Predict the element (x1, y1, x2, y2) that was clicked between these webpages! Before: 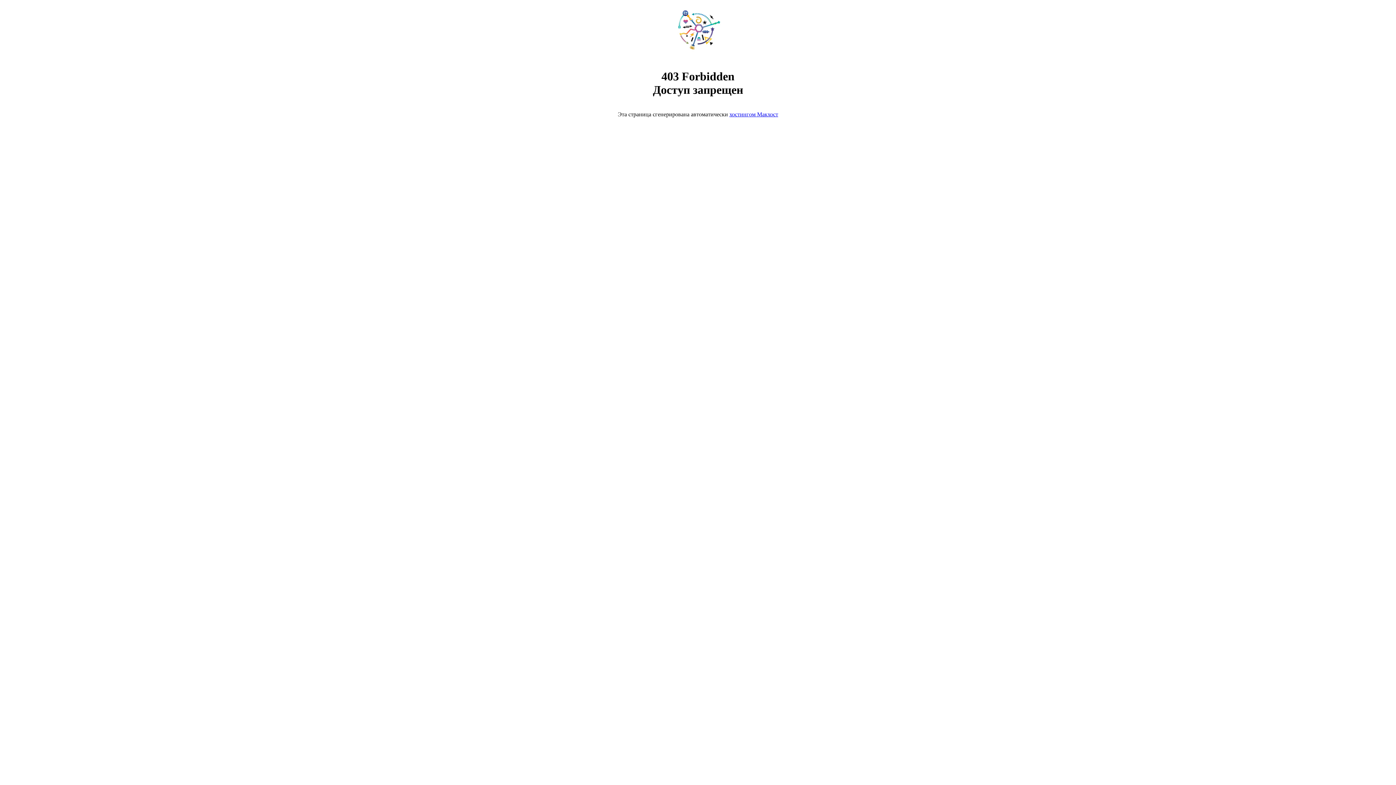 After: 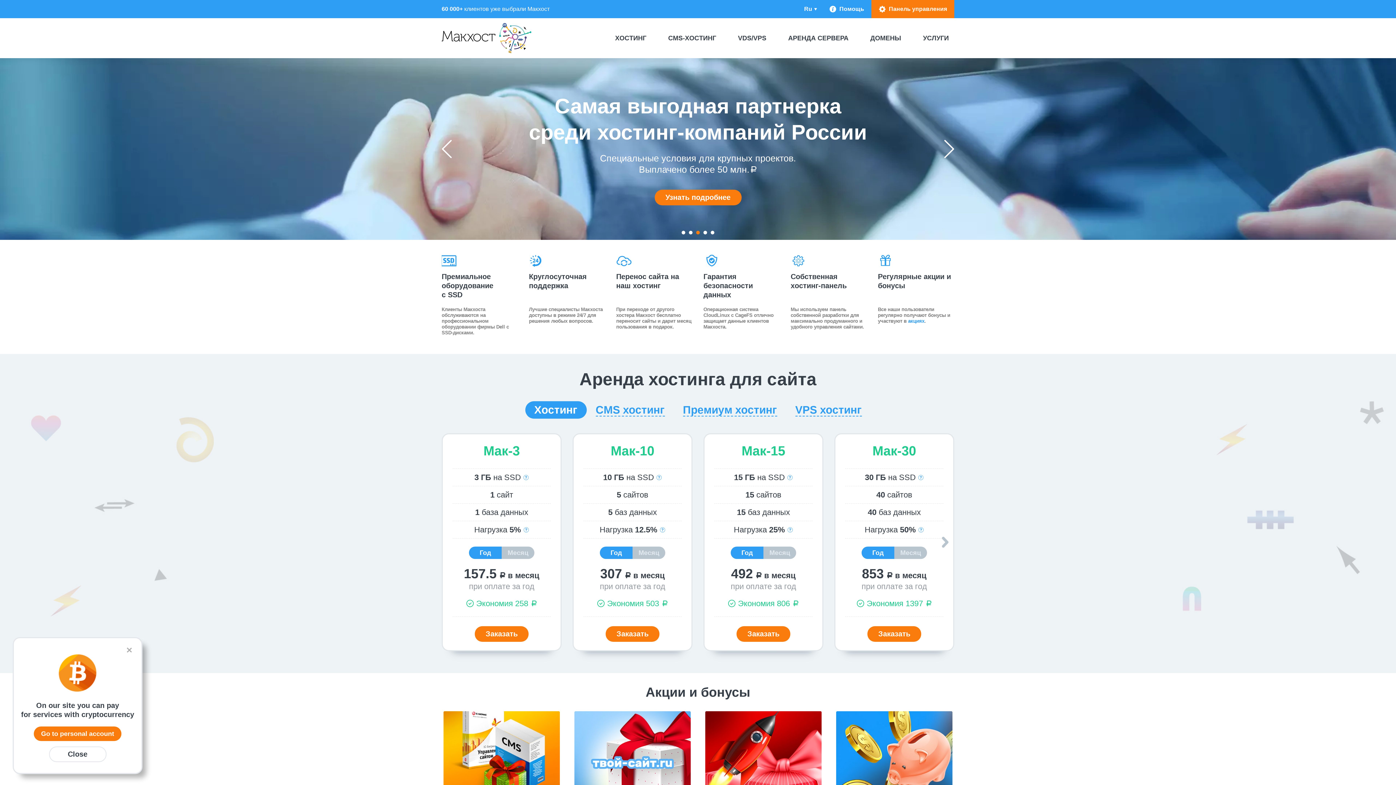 Action: bbox: (729, 111, 778, 117) label: хостингом Макхост